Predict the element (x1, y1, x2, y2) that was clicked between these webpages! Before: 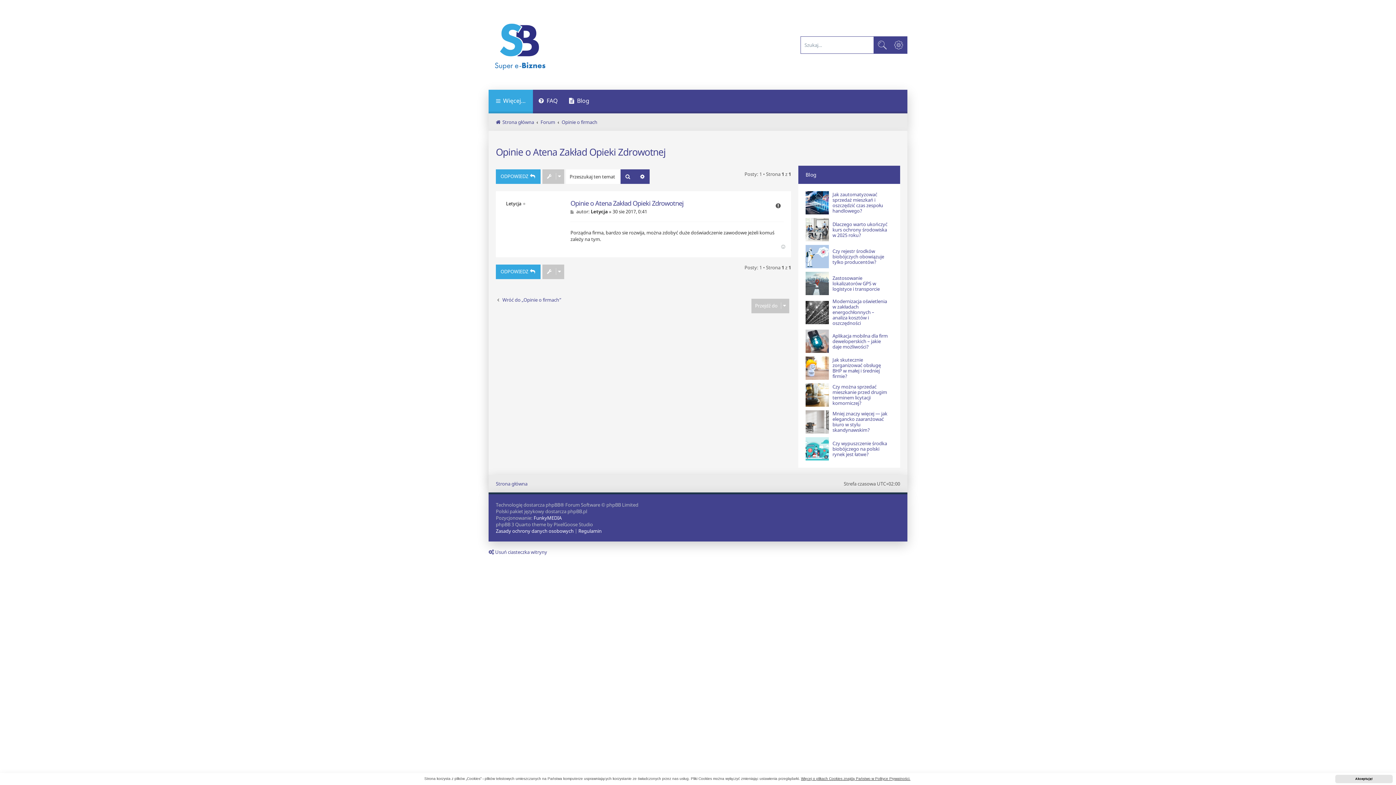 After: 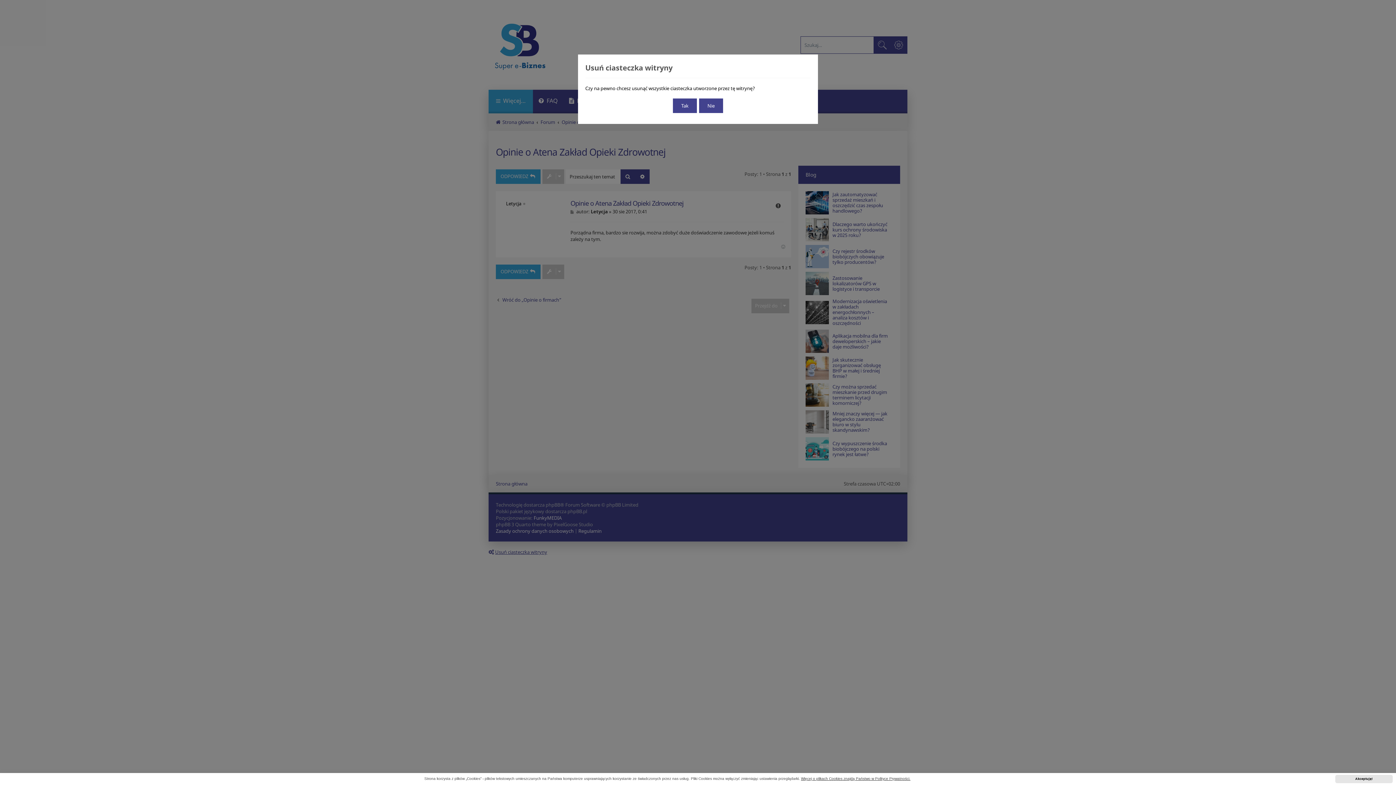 Action: label: Usuń ciasteczka witryny bbox: (488, 549, 547, 555)